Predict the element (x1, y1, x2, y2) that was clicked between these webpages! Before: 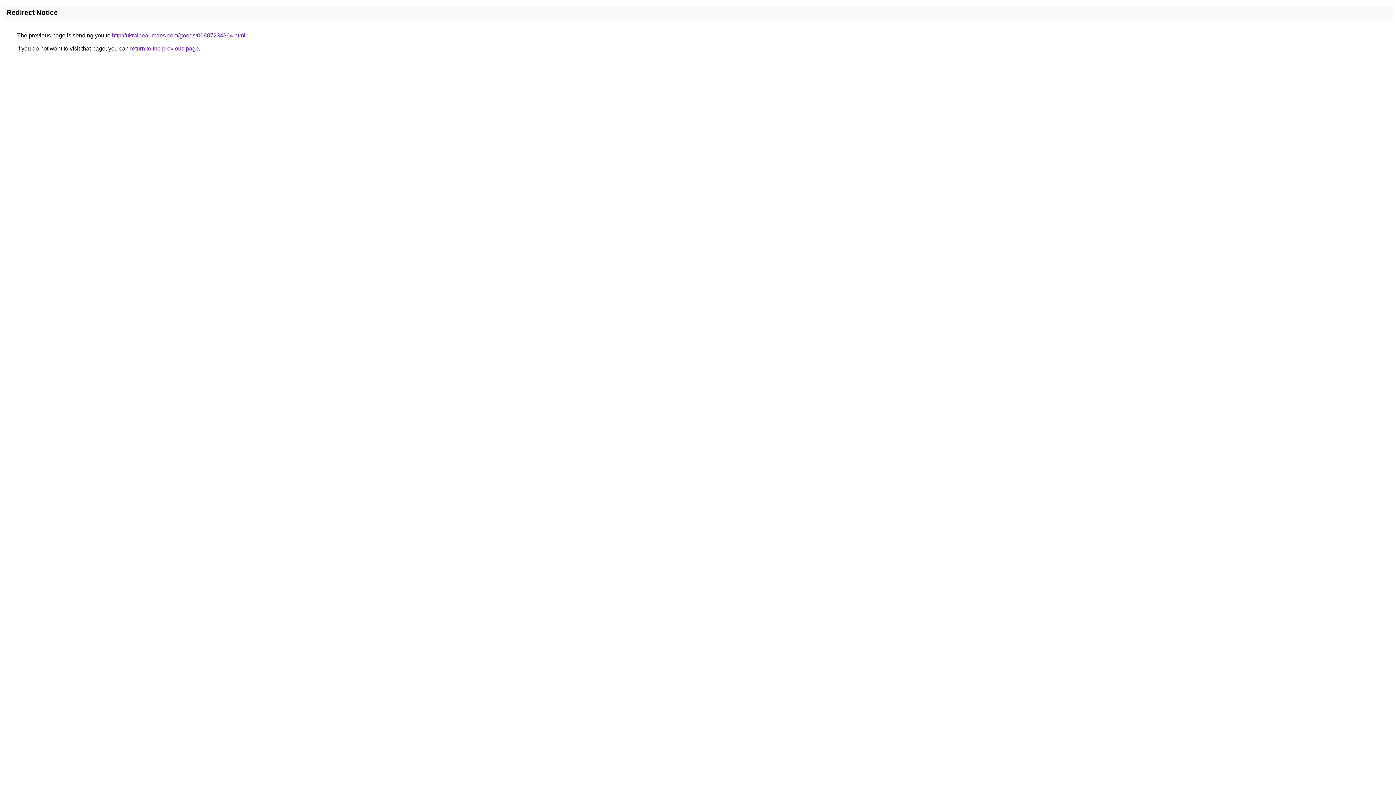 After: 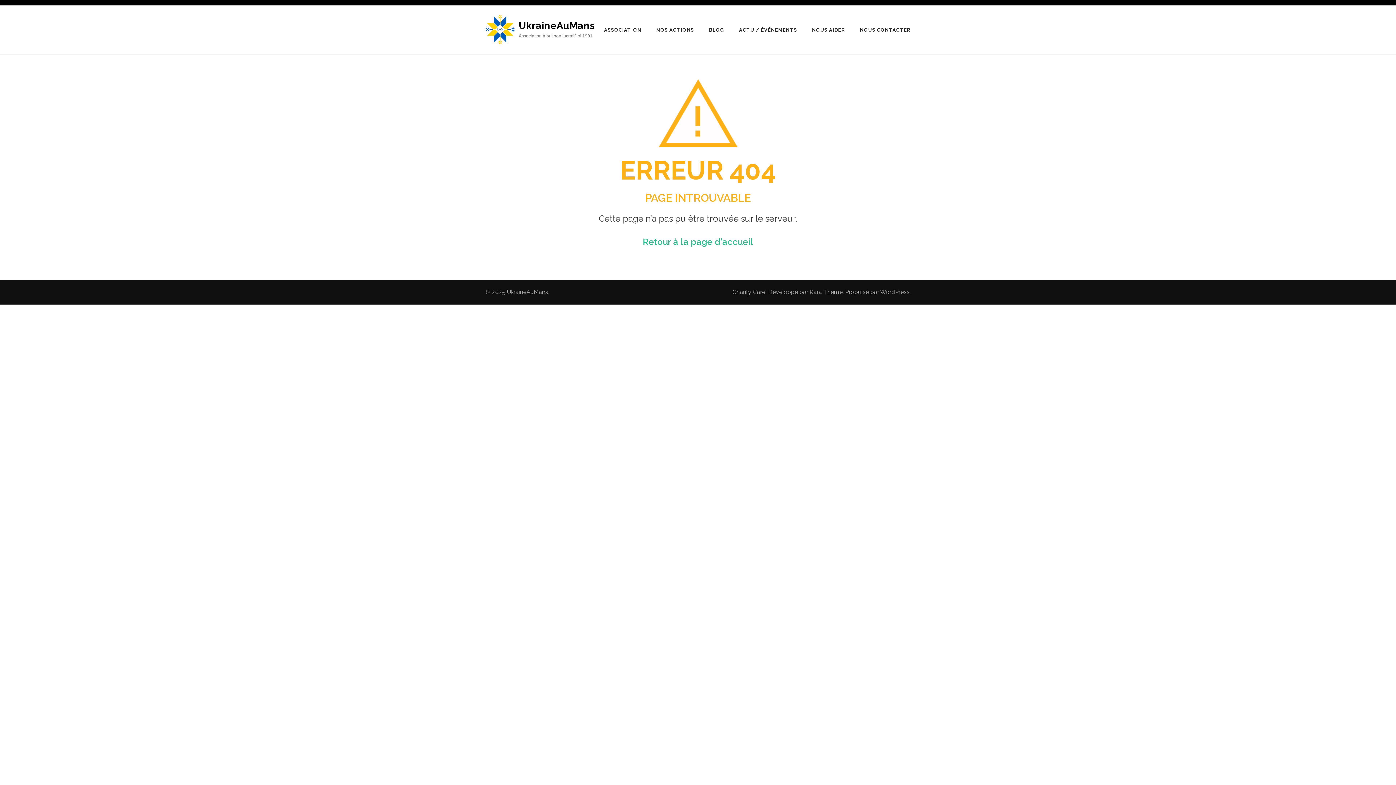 Action: label: http://ukraineaumans.com/goods/00887234864.html bbox: (112, 32, 245, 38)